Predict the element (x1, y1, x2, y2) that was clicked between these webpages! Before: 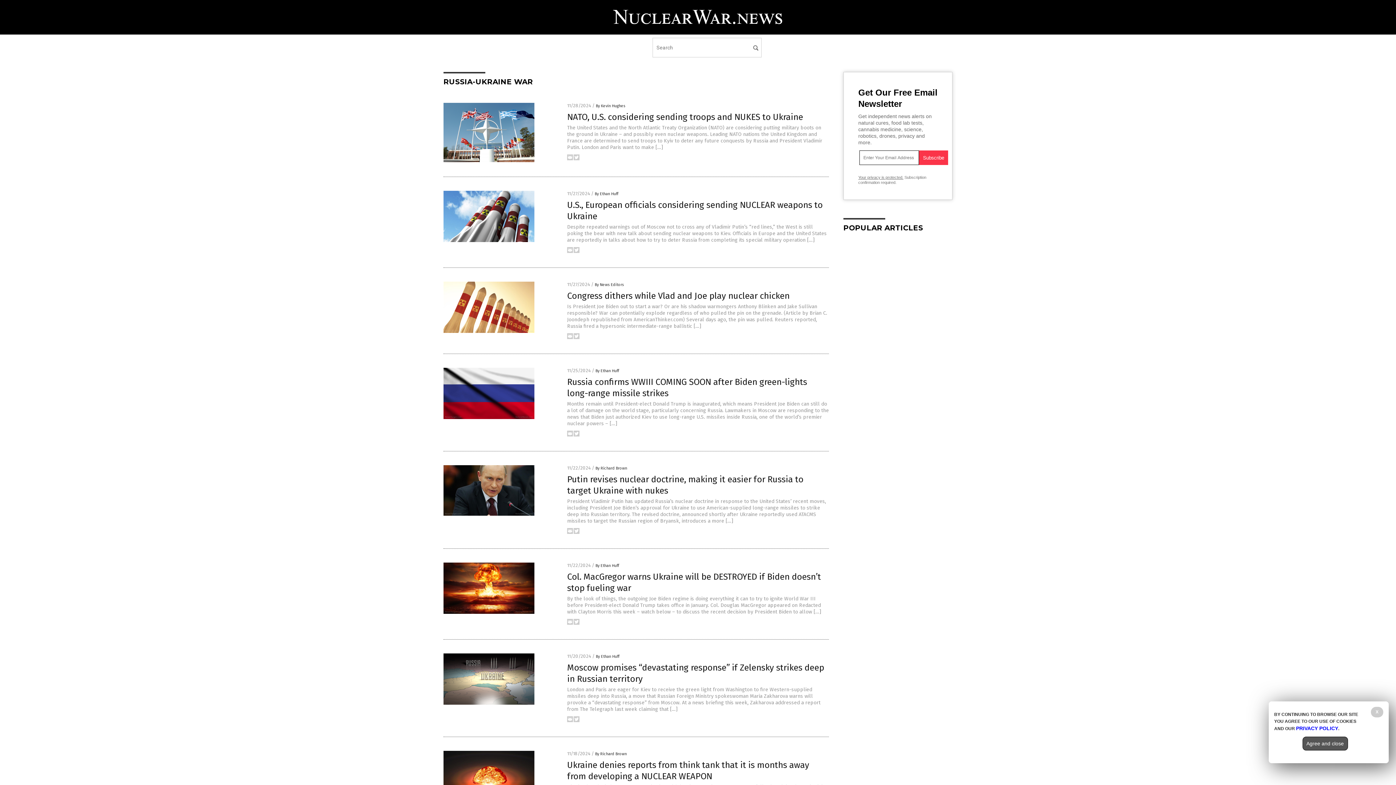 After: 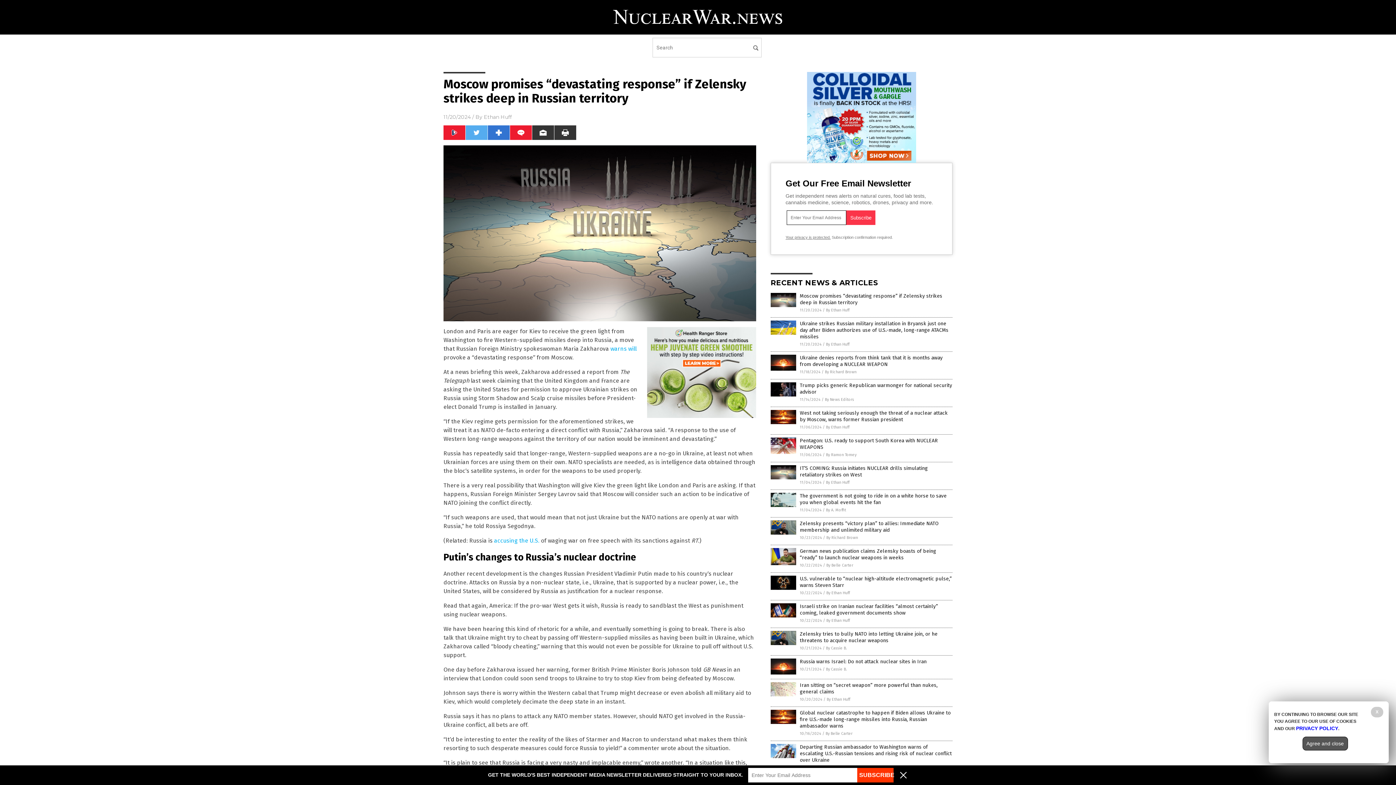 Action: bbox: (443, 701, 534, 706)